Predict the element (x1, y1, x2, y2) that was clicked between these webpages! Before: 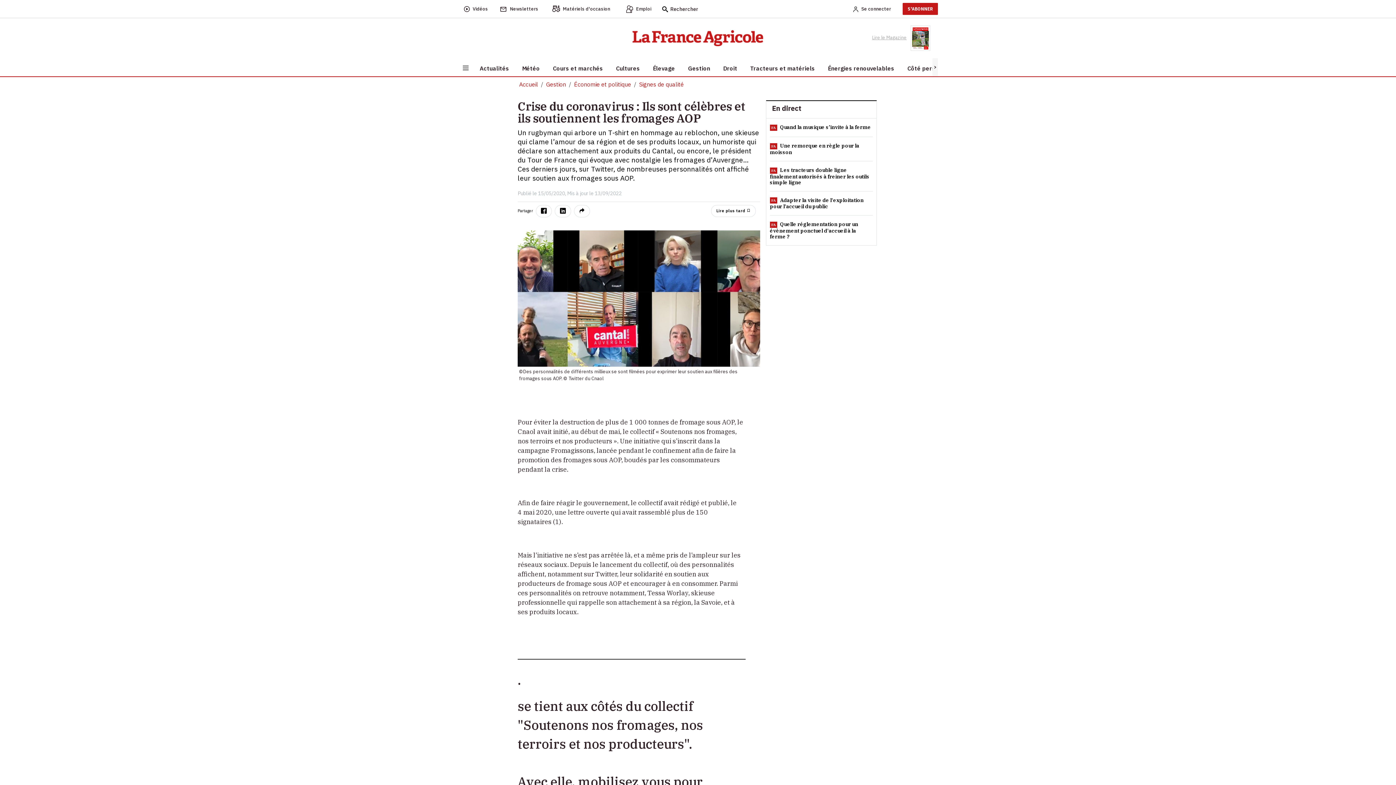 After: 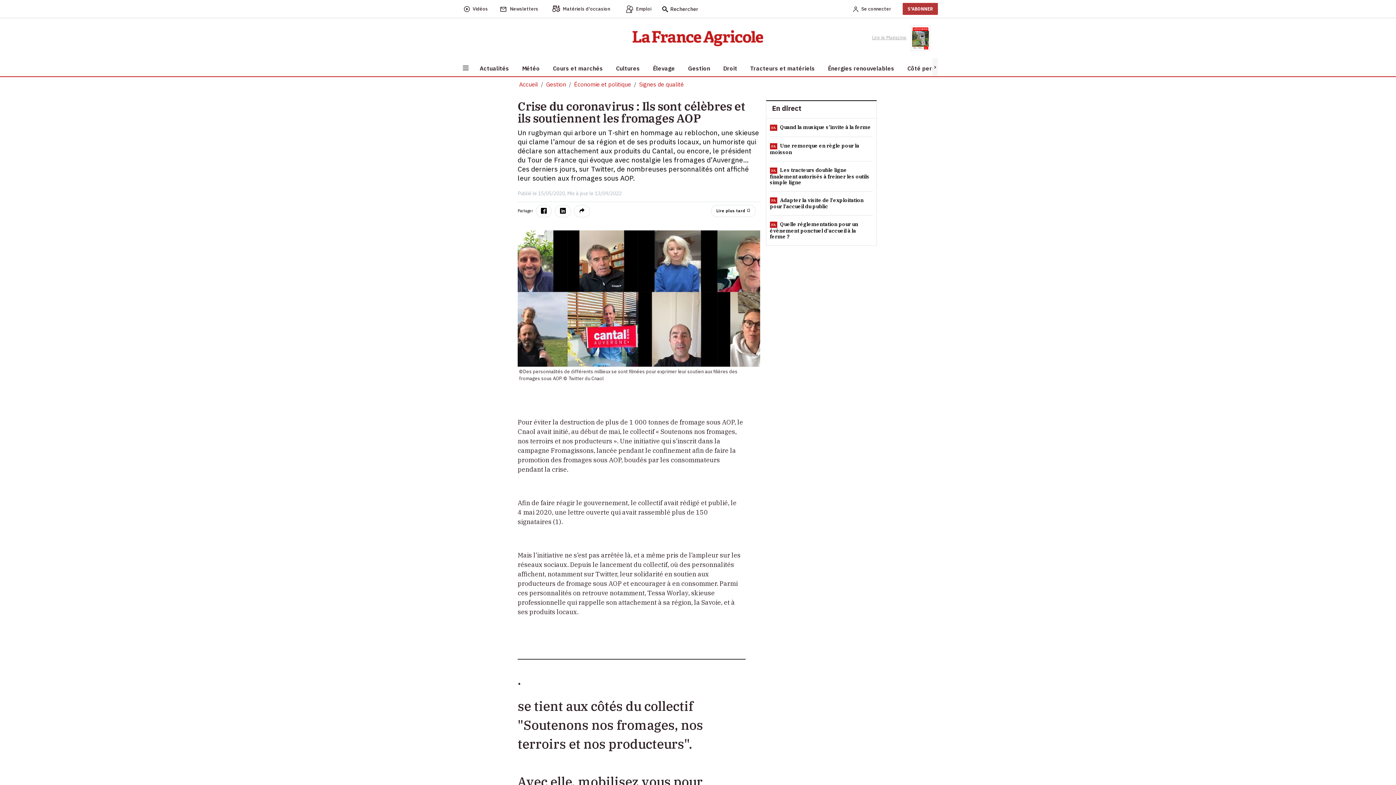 Action: bbox: (902, 2, 938, 14) label: S'ABONNER